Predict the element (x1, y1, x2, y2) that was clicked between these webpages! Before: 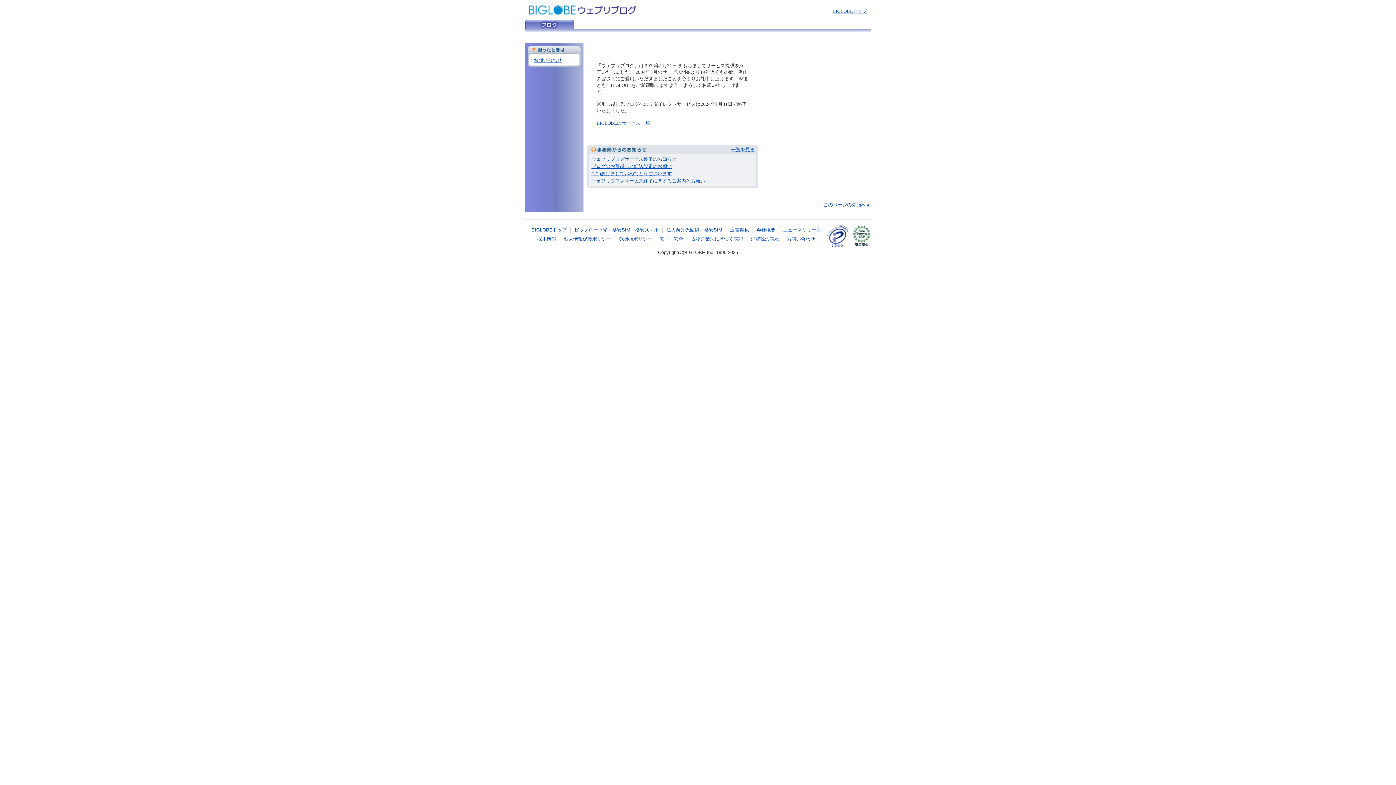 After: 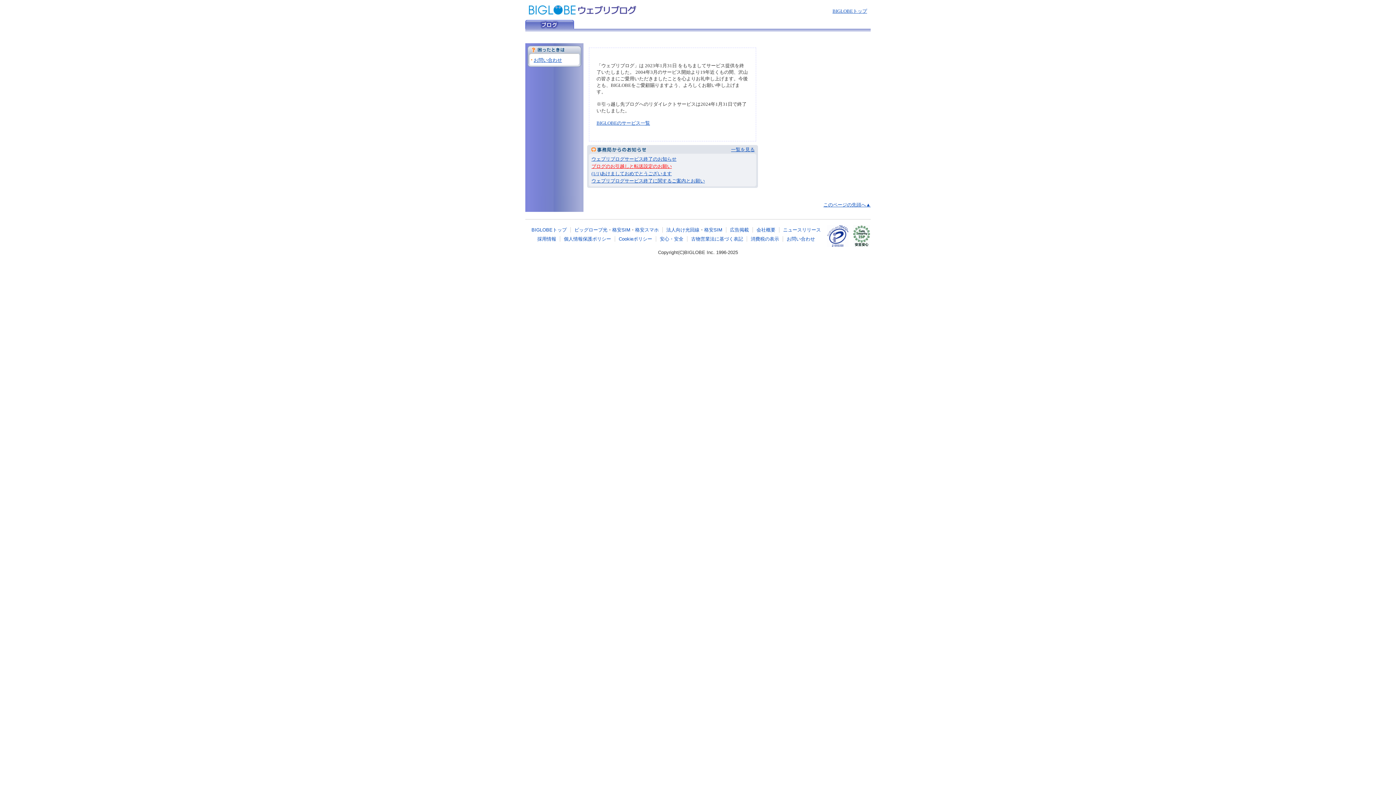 Action: bbox: (591, 163, 672, 169) label: ブログのお引越しと転送設定のお願い